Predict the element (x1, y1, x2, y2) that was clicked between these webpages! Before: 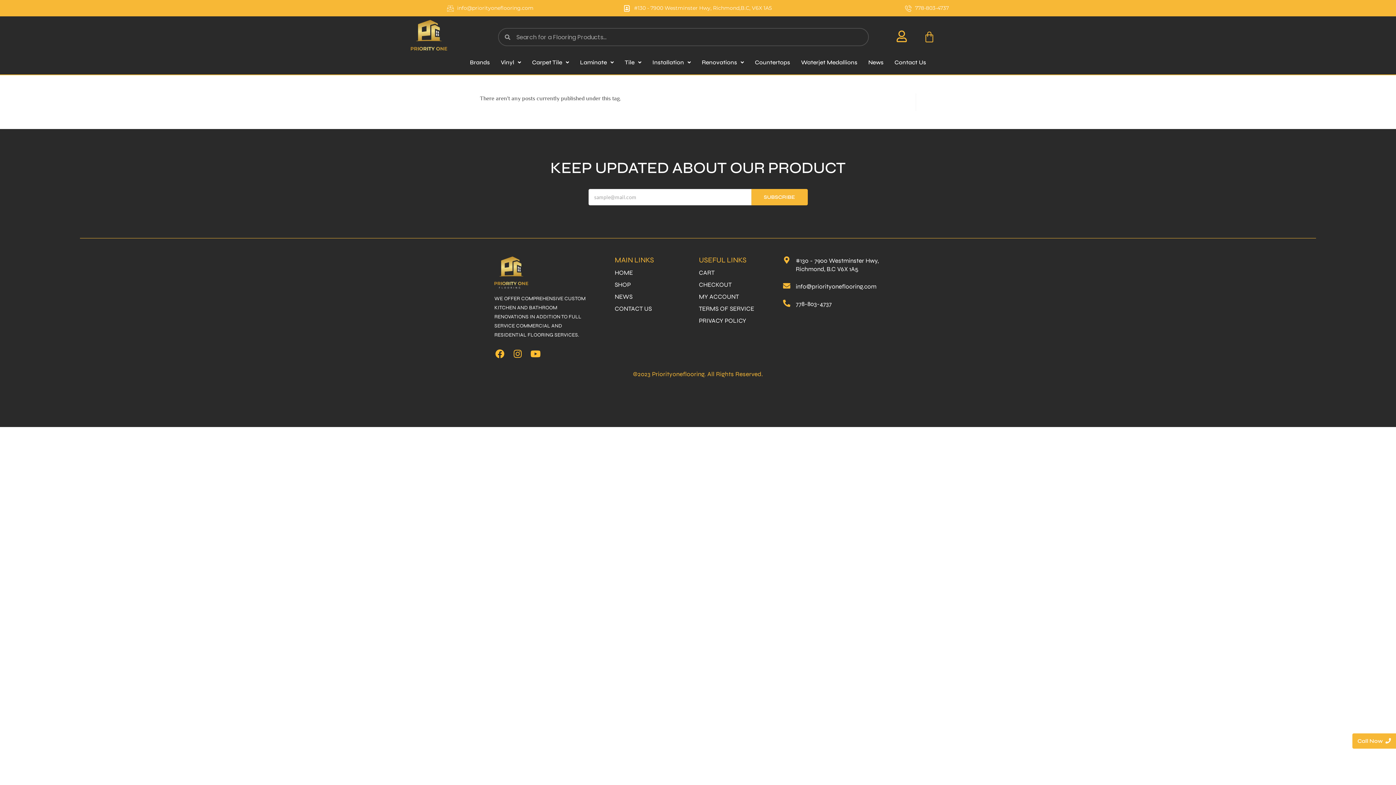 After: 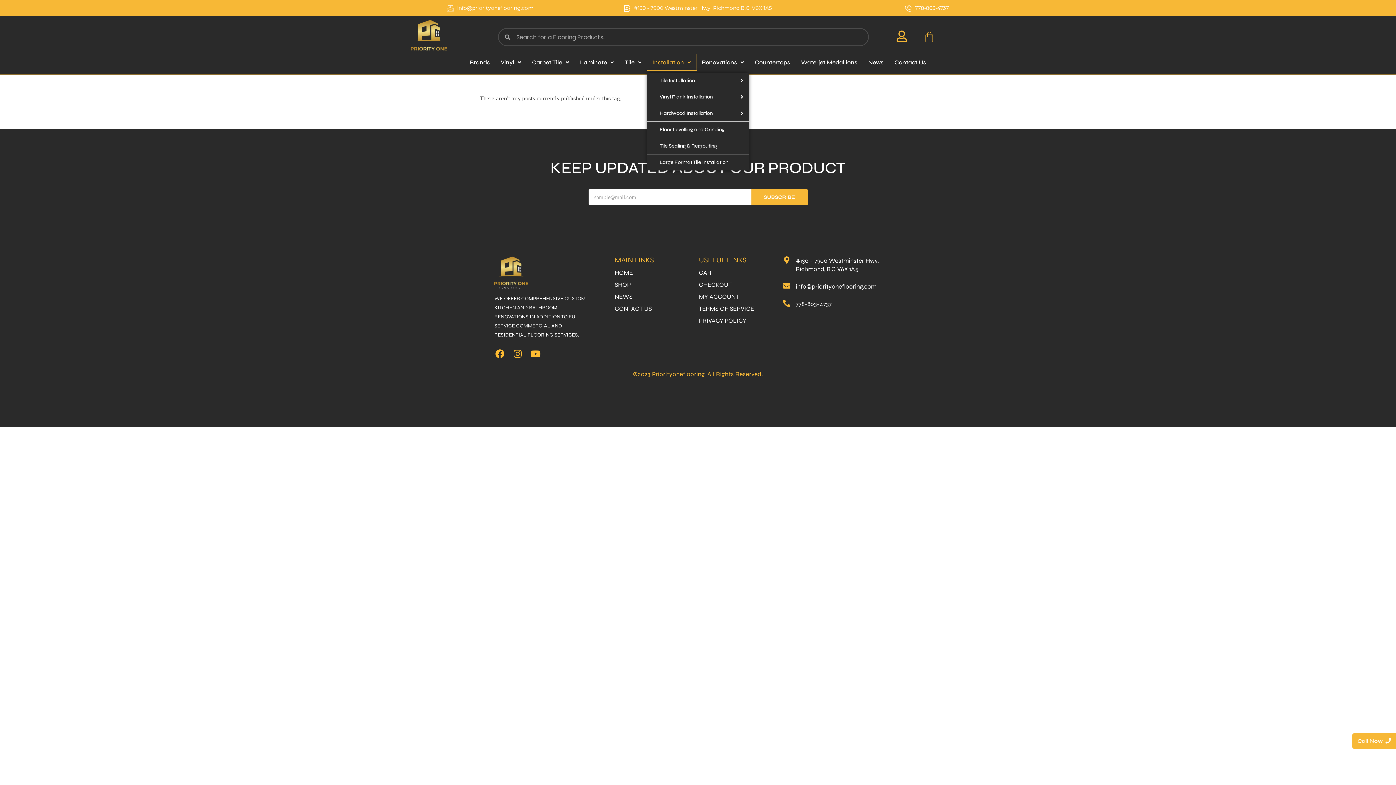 Action: bbox: (647, 54, 696, 70) label: Installation